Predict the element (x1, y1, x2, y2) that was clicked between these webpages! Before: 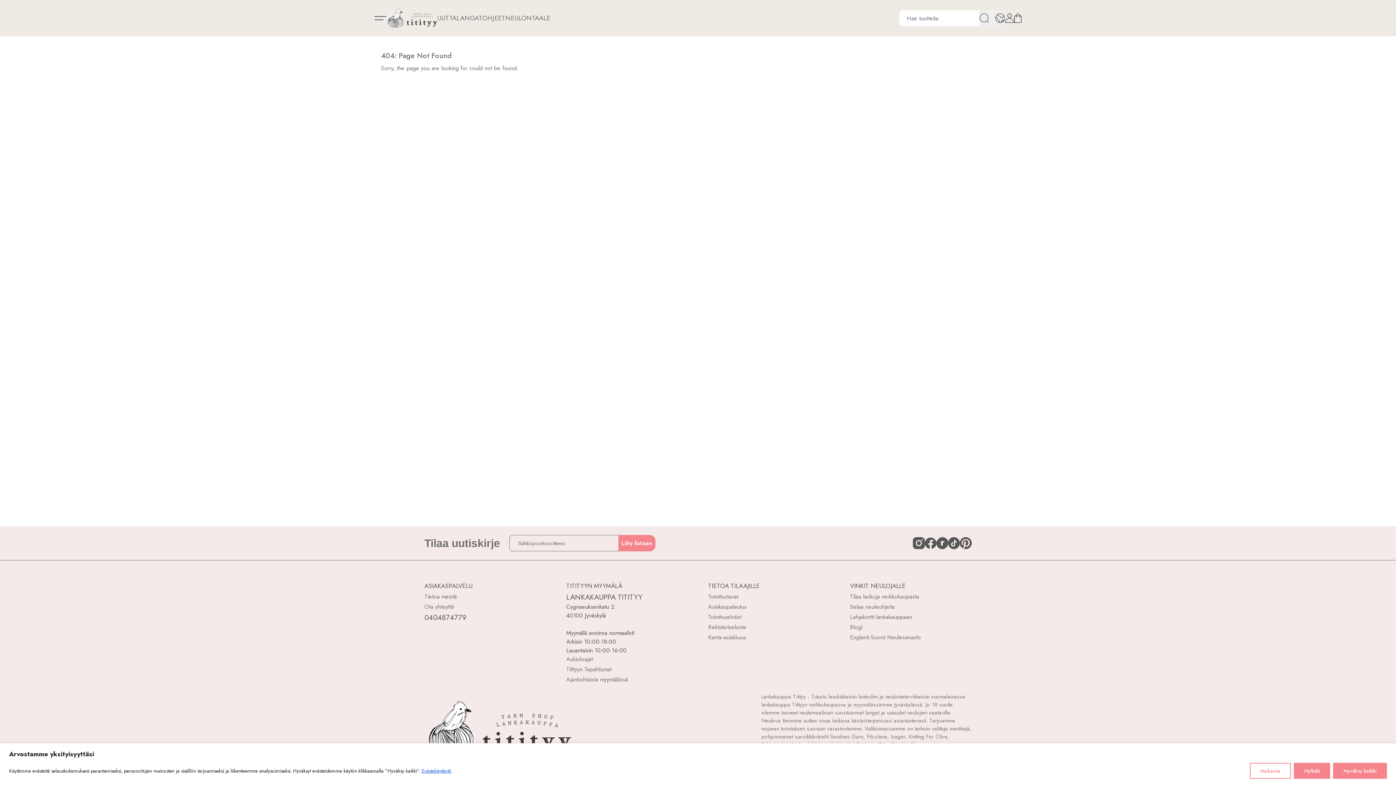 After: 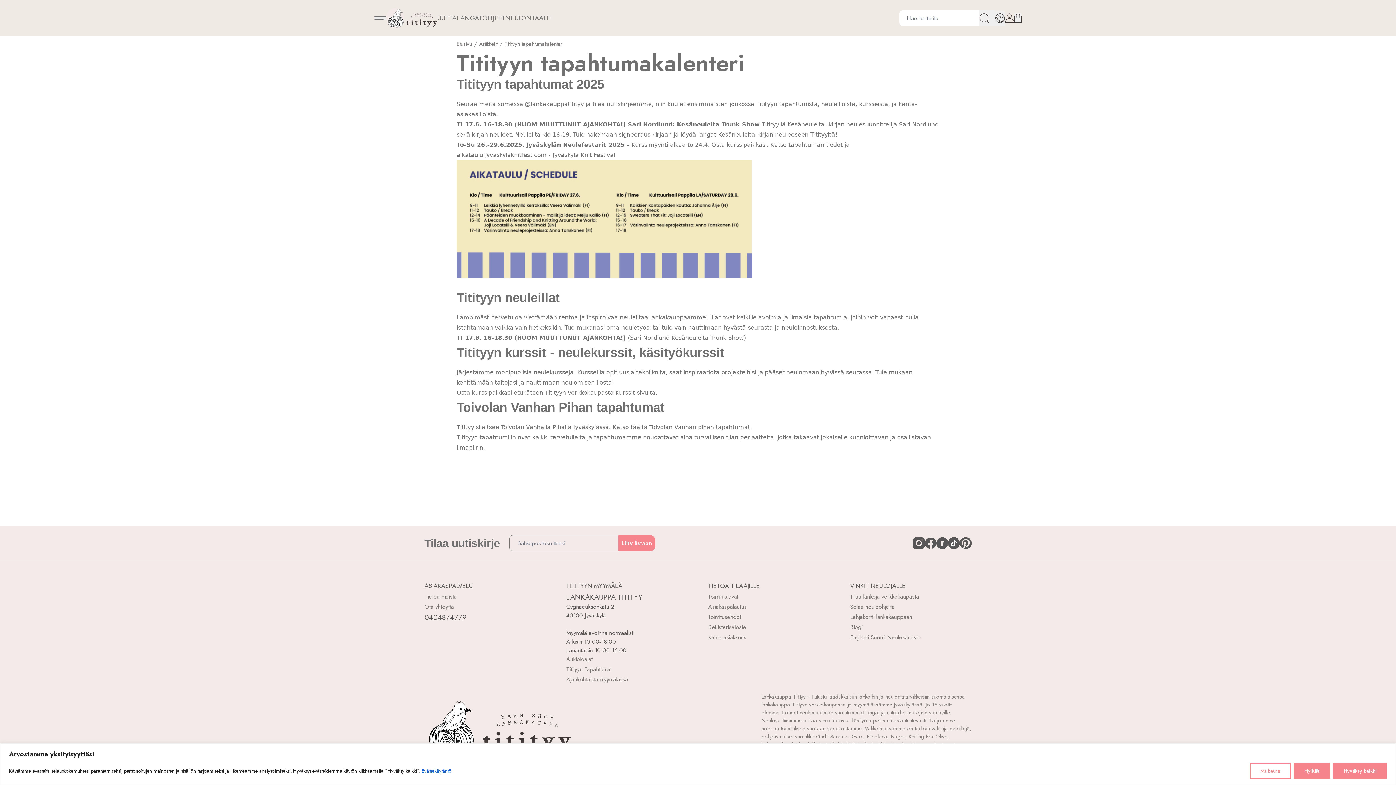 Action: label: Titityyn Tapahtumat bbox: (566, 665, 688, 675)